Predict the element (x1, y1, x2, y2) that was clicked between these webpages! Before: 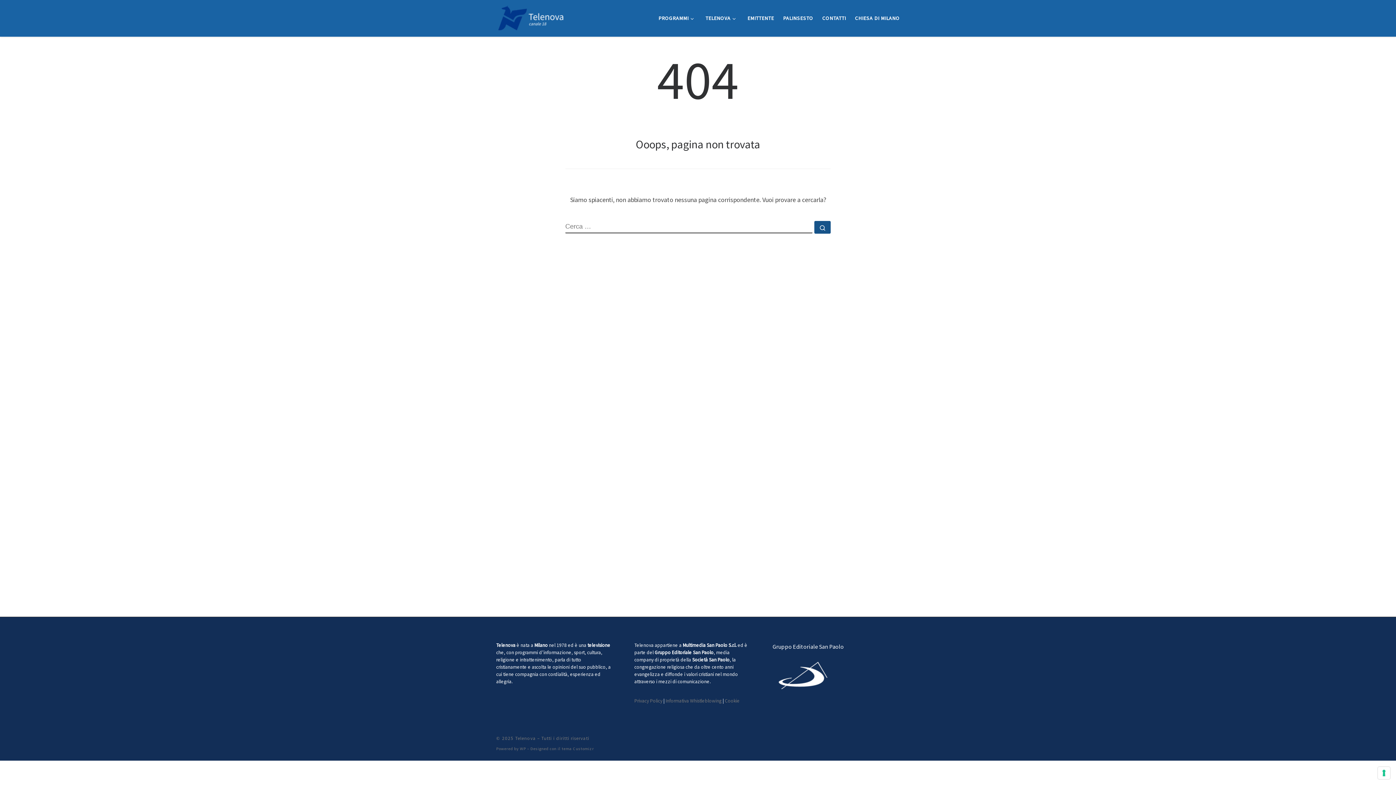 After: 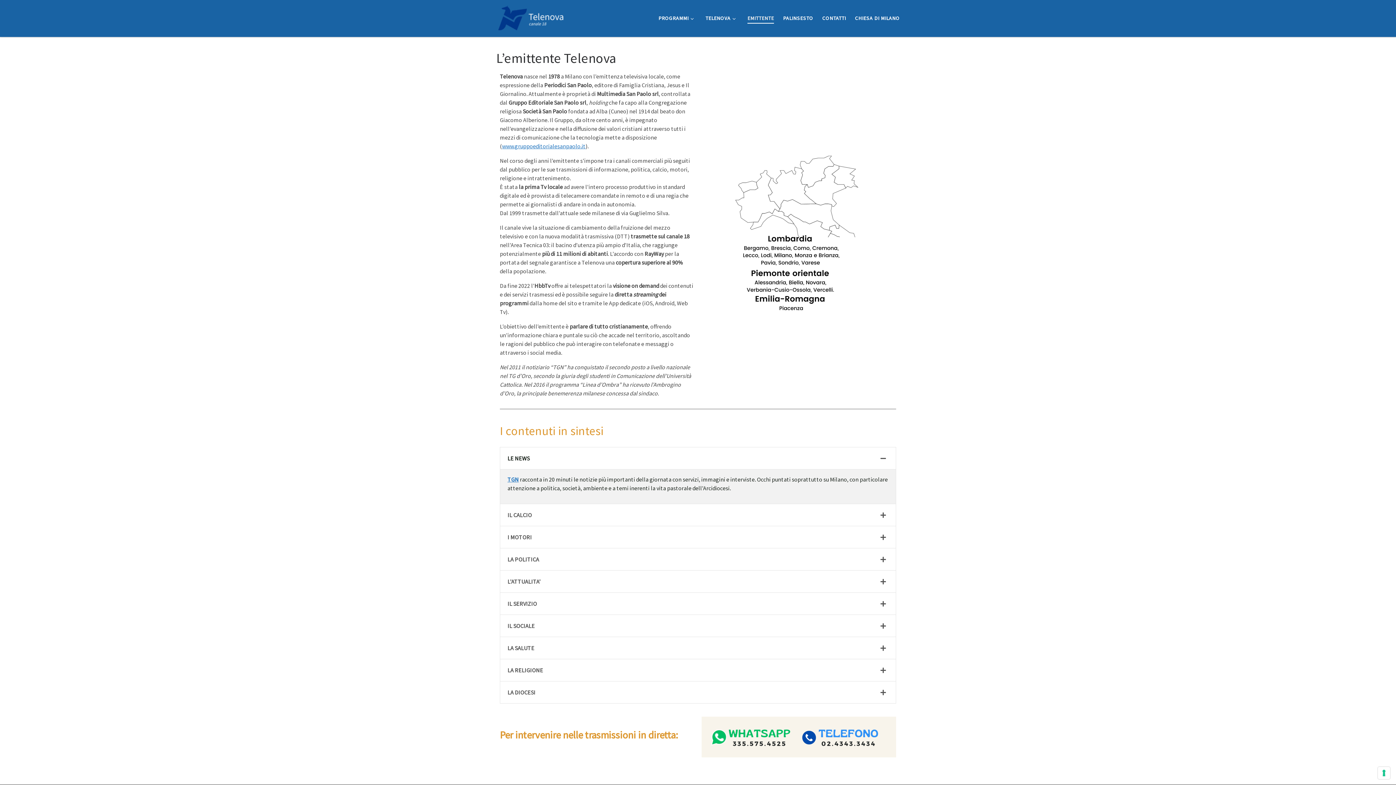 Action: label: EMITTENTE bbox: (745, 10, 776, 25)